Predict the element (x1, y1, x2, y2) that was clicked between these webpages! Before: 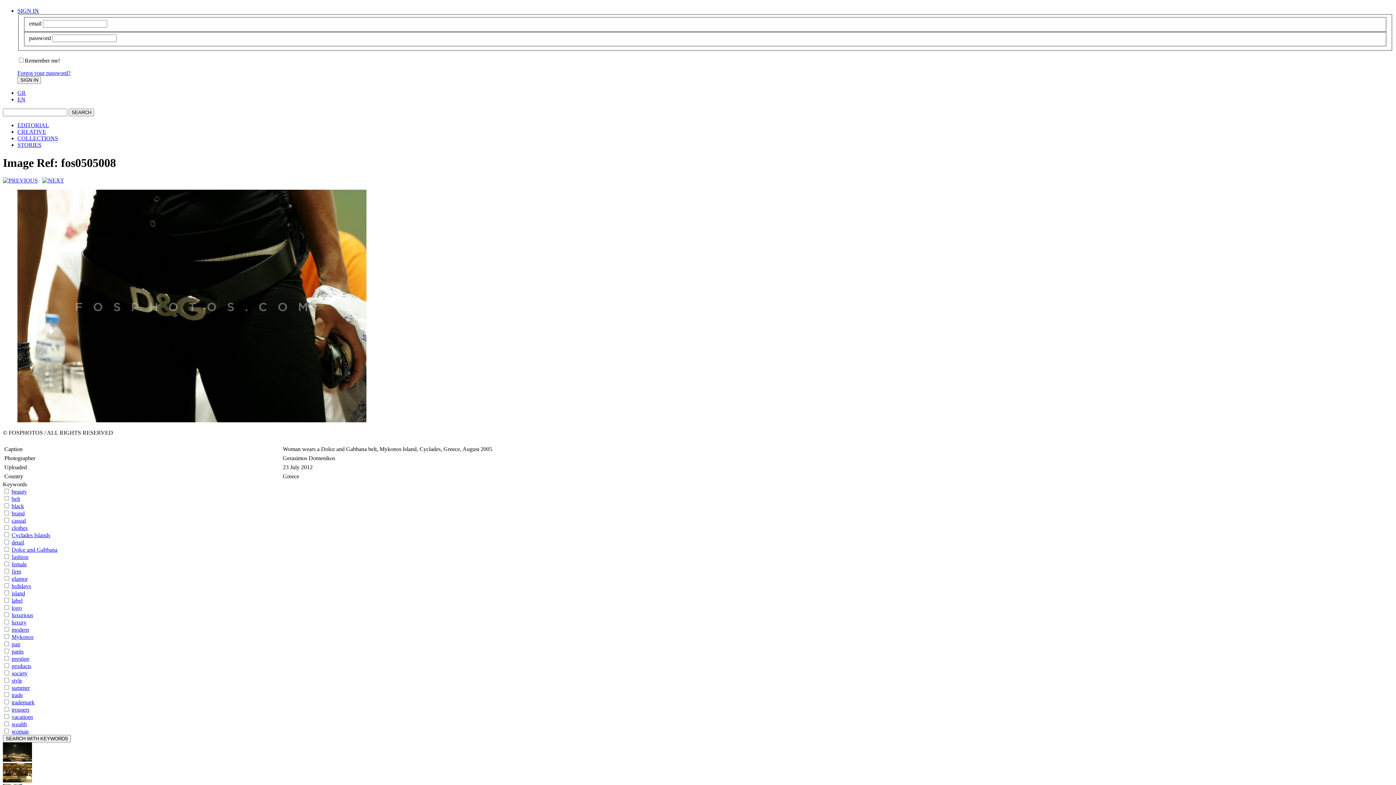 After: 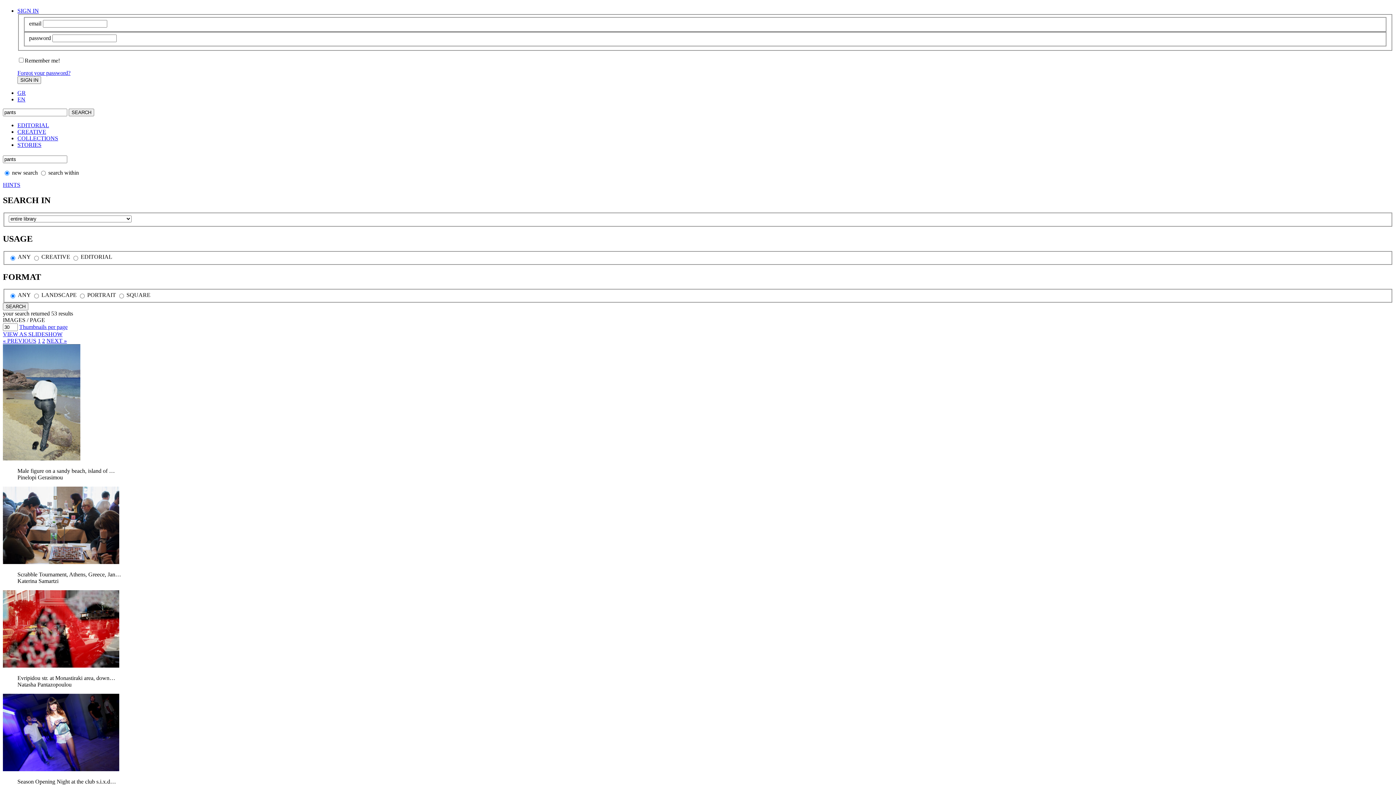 Action: bbox: (11, 648, 23, 654) label: pants